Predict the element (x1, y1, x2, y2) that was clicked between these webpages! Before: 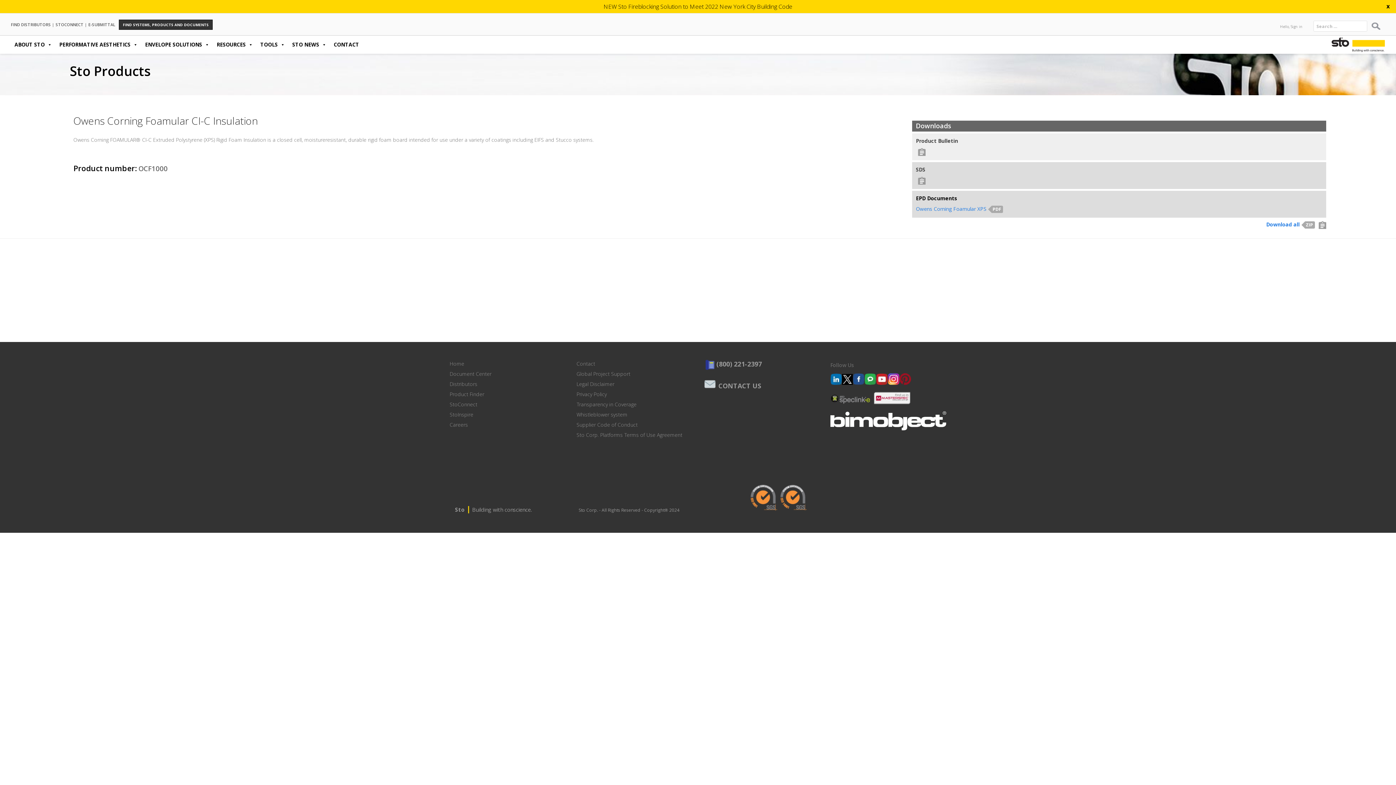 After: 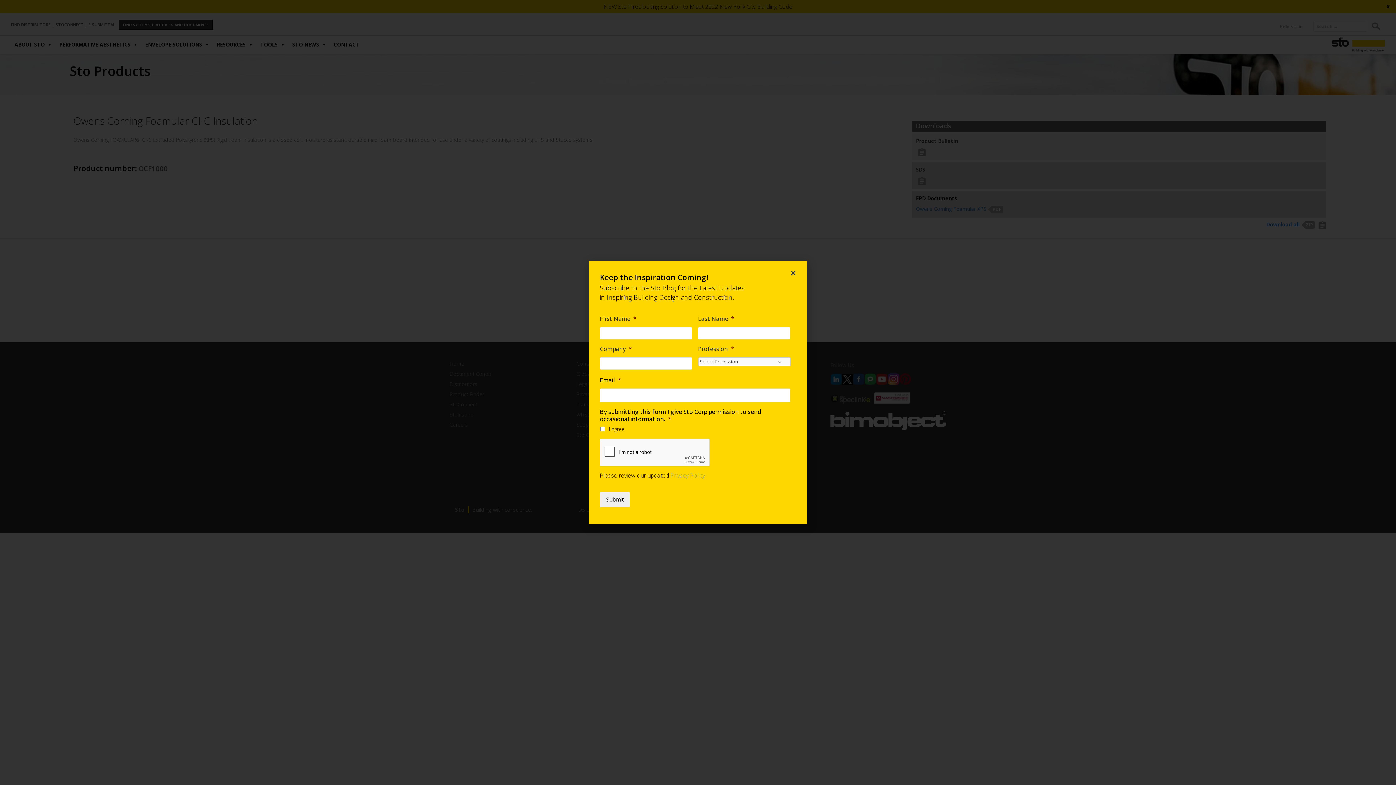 Action: label:    bbox: (830, 399, 873, 406)